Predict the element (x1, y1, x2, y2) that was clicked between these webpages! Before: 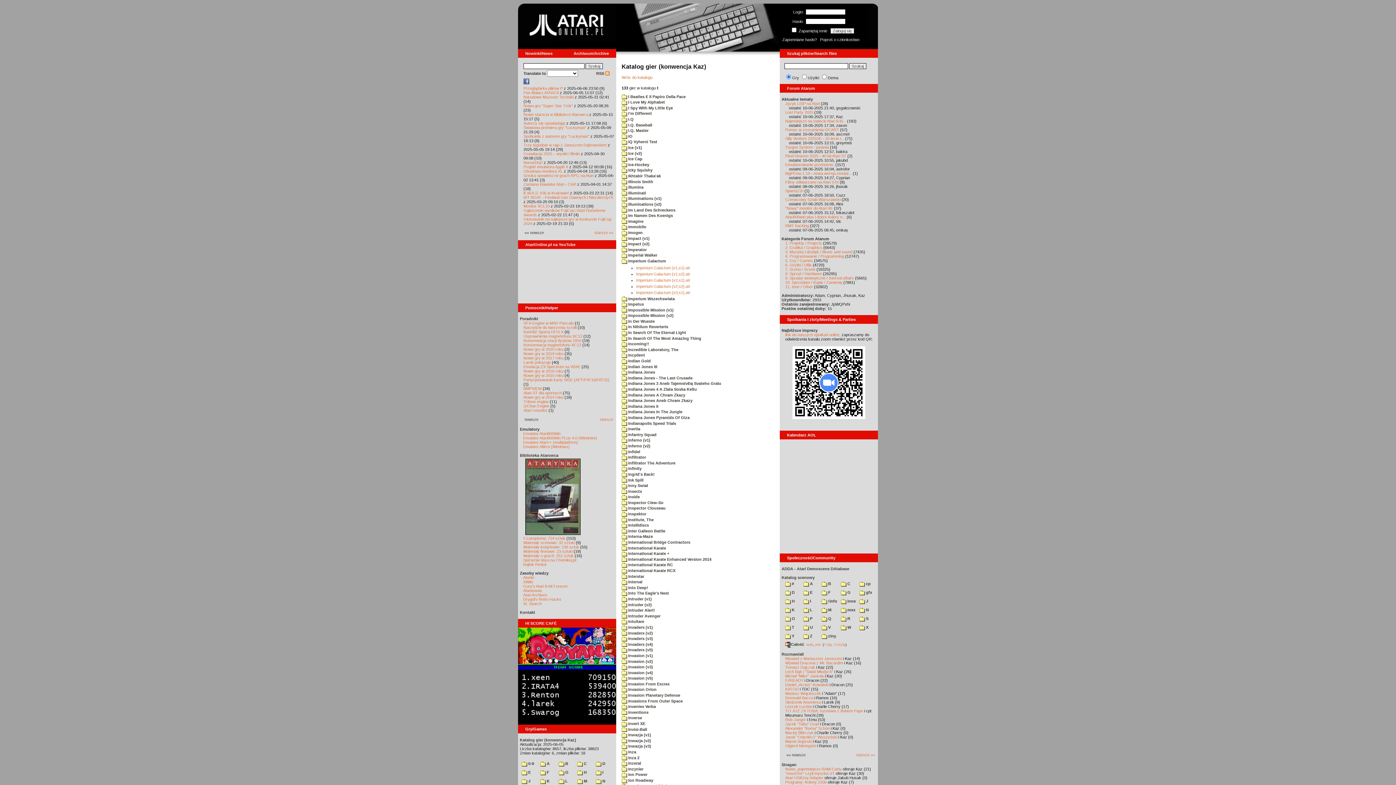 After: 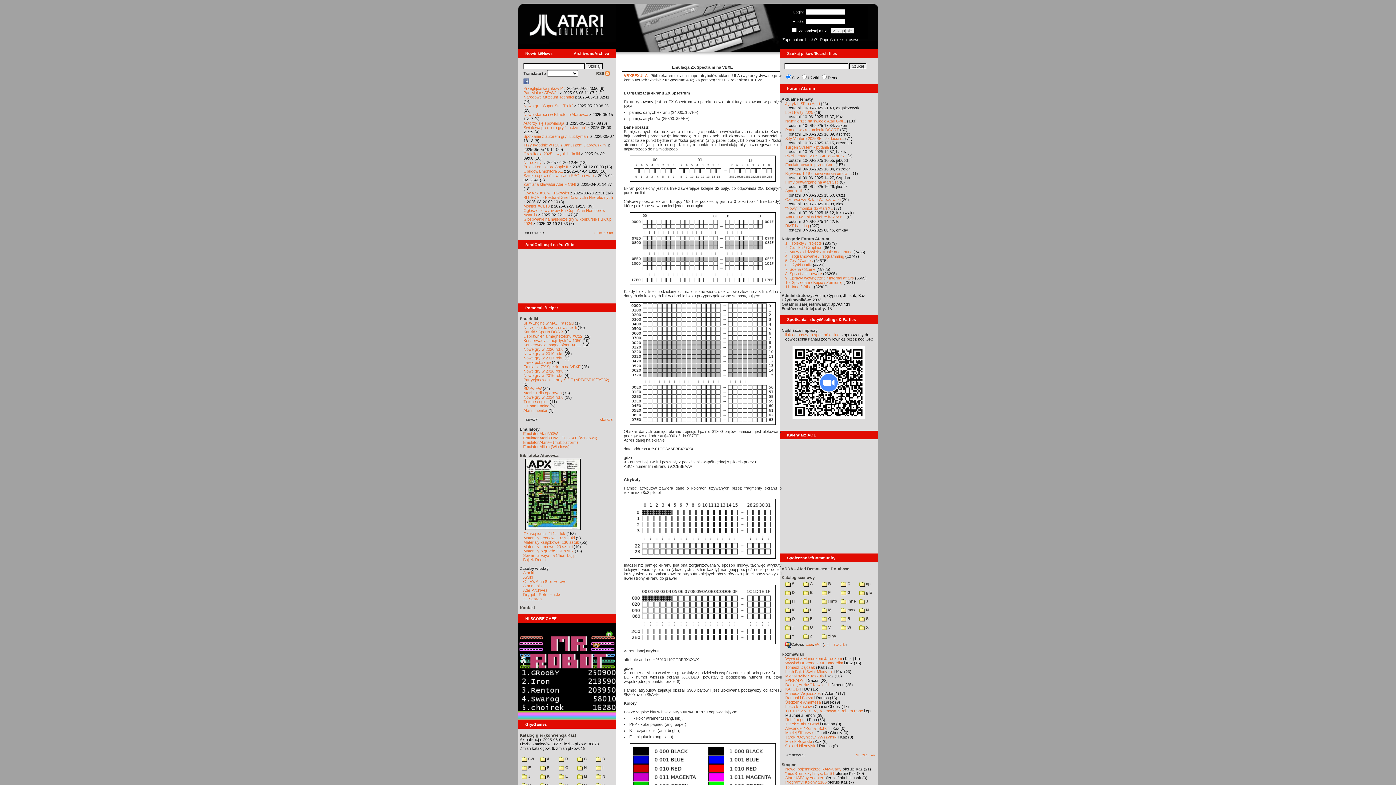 Action: label: Emulacja ZX Spectrum na VBXE bbox: (523, 364, 580, 369)